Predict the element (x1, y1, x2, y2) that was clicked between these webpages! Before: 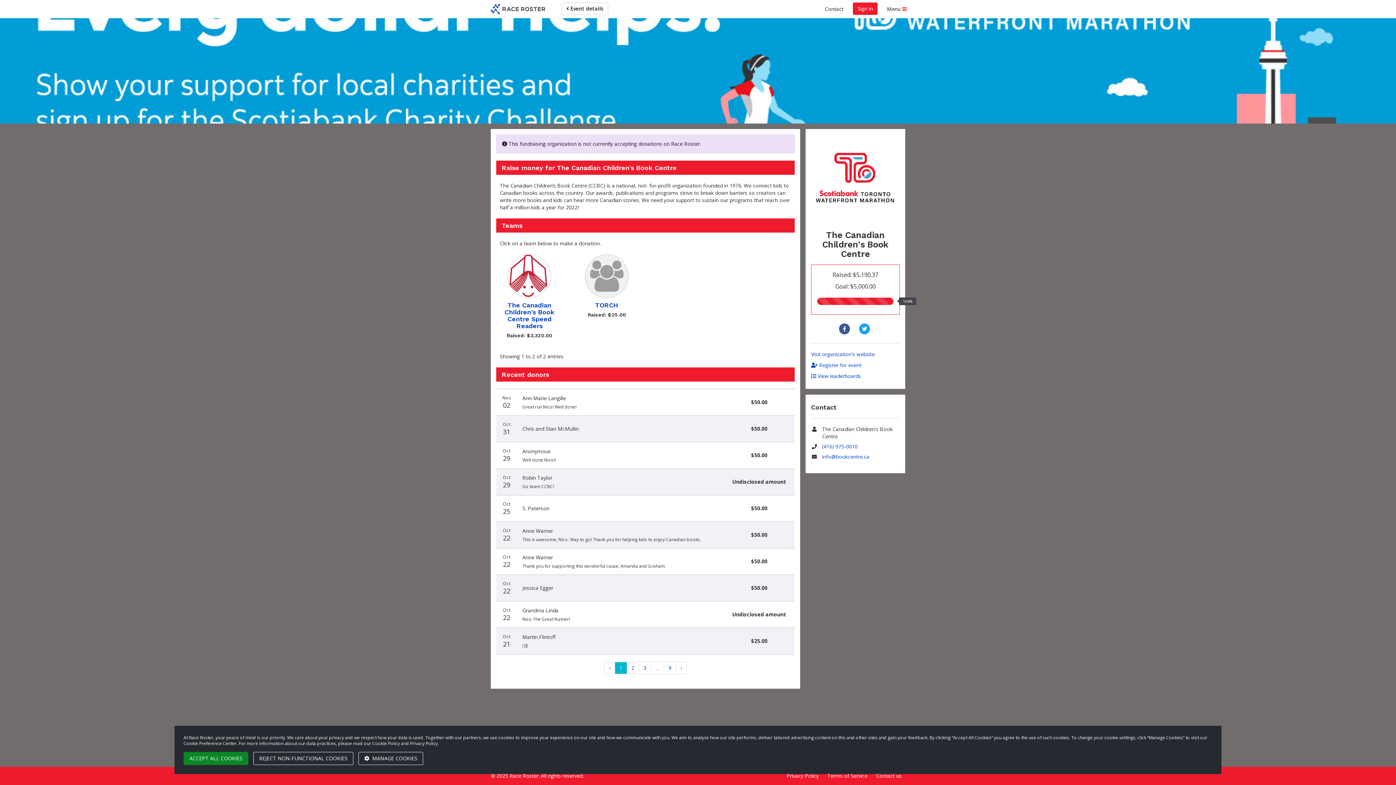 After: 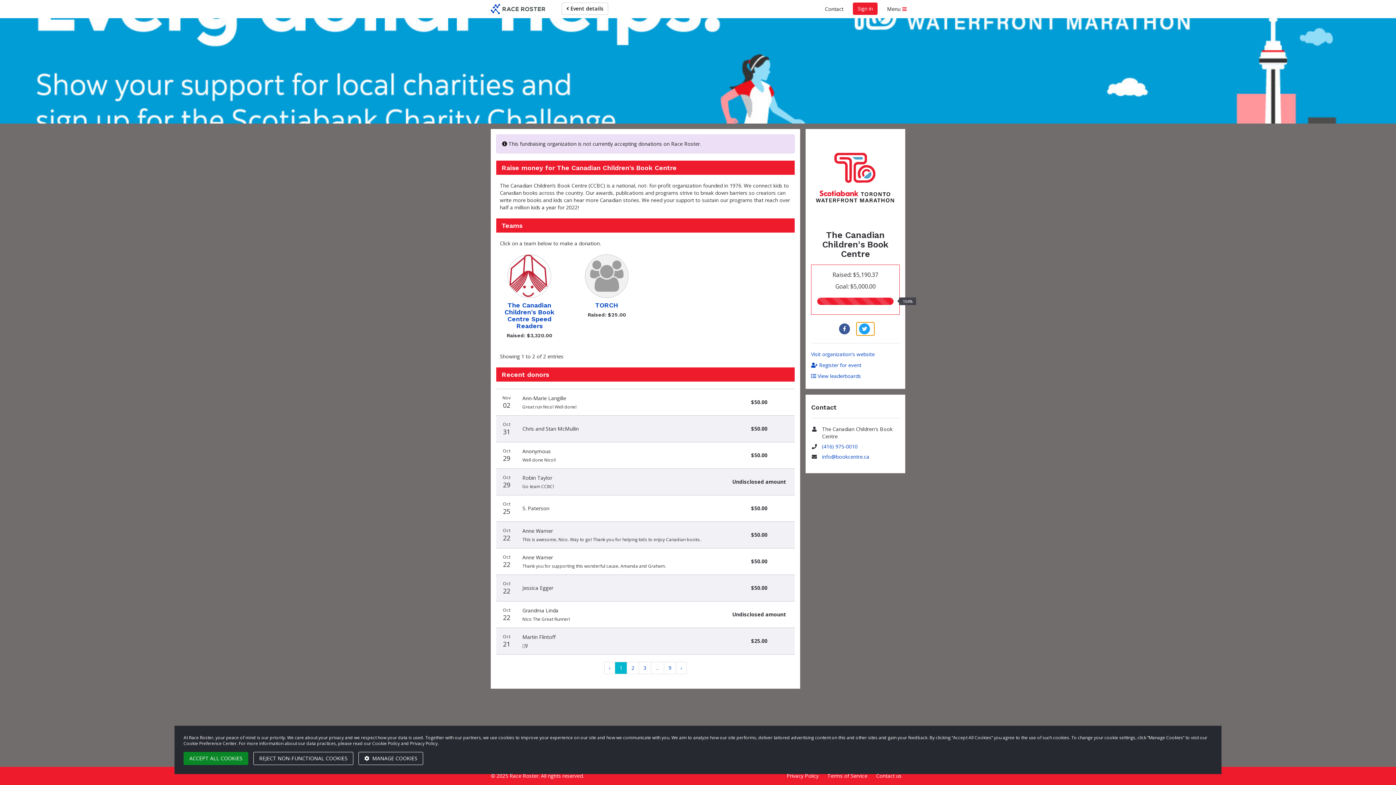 Action: label: Share to Twitter bbox: (856, 322, 874, 335)